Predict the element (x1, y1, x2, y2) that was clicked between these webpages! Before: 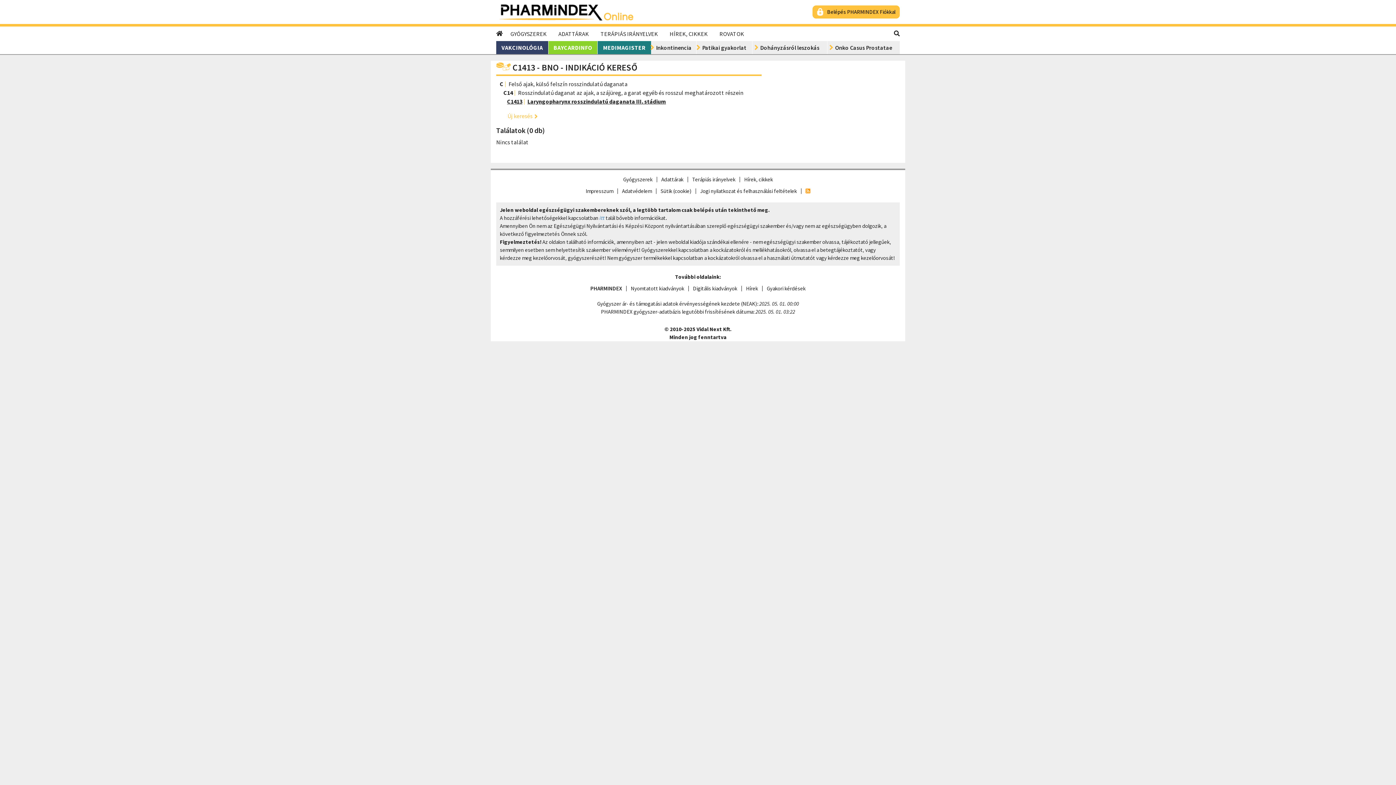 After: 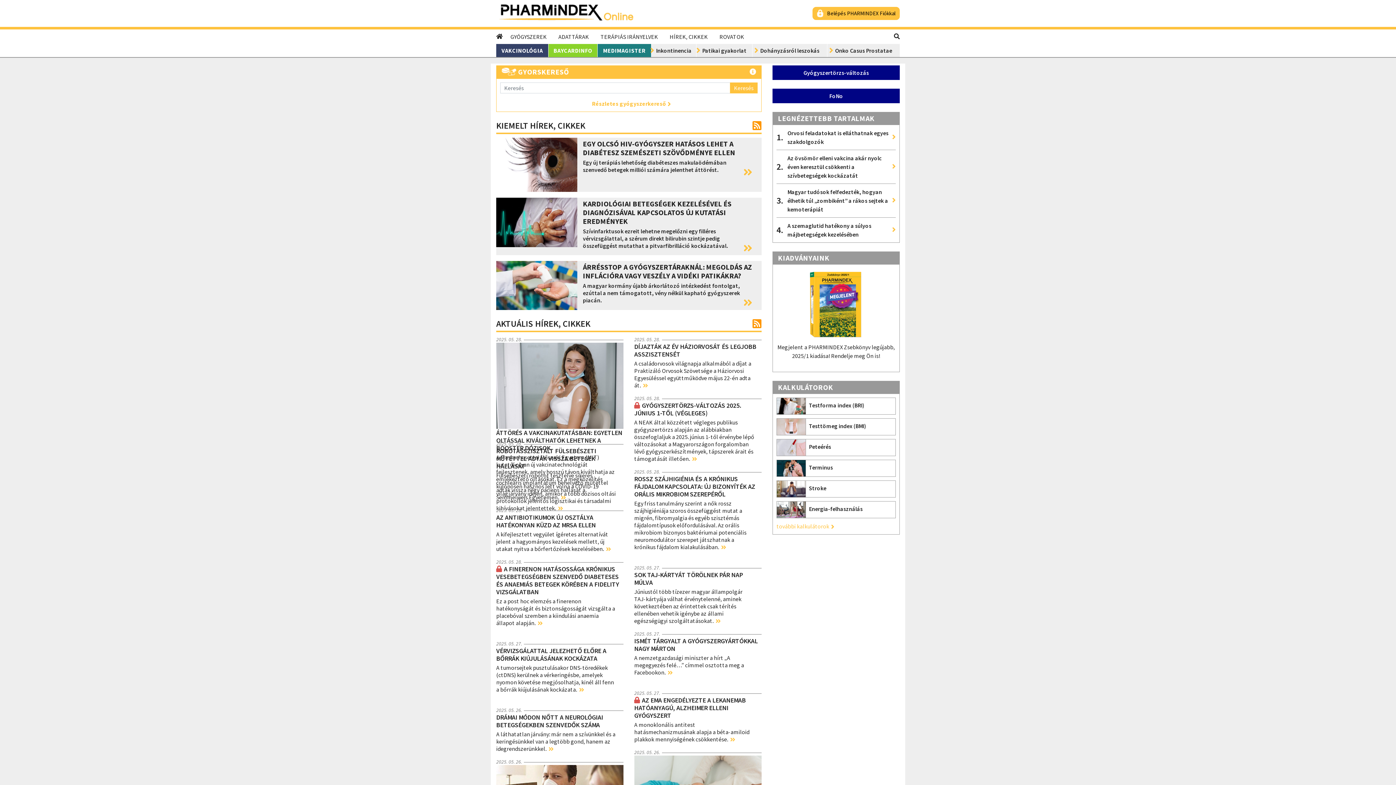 Action: bbox: (496, 26, 504, 41)